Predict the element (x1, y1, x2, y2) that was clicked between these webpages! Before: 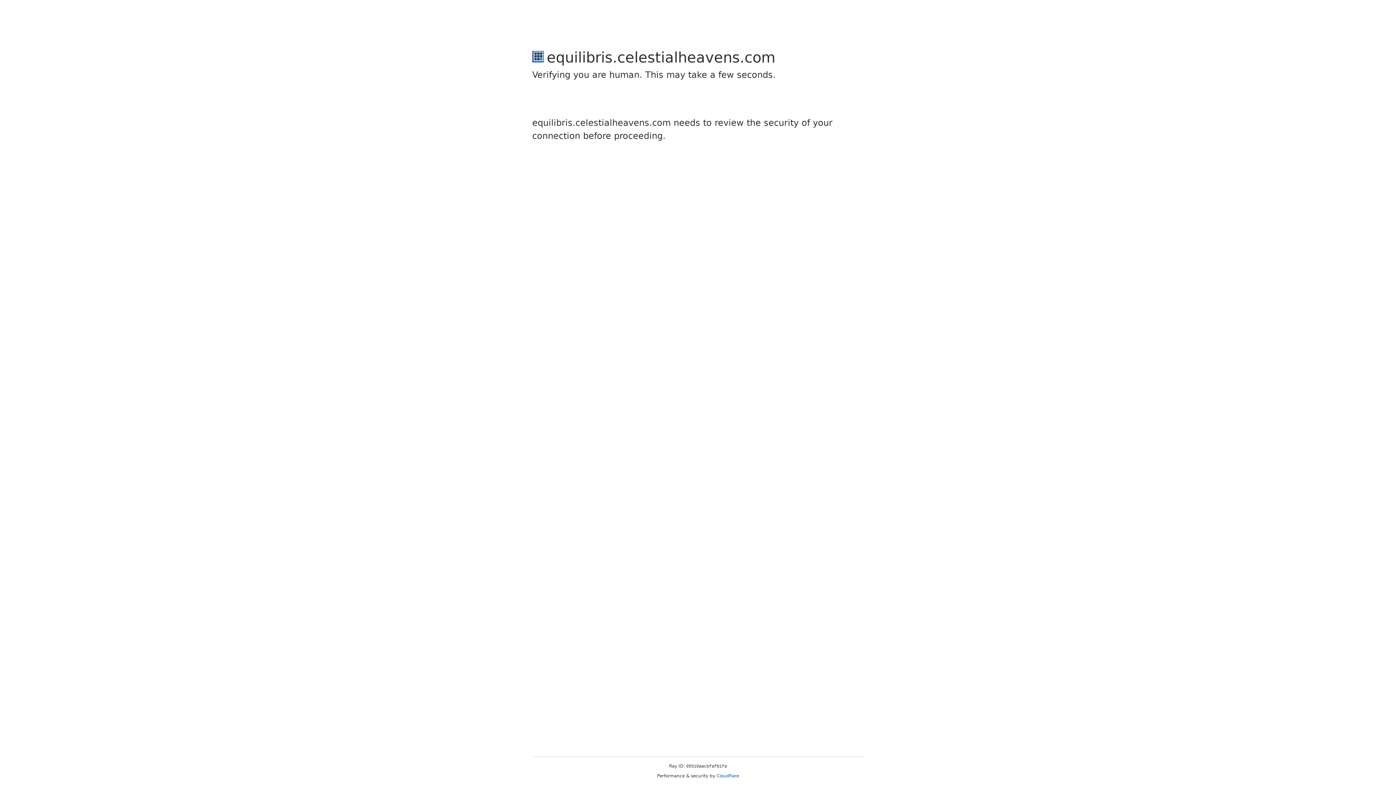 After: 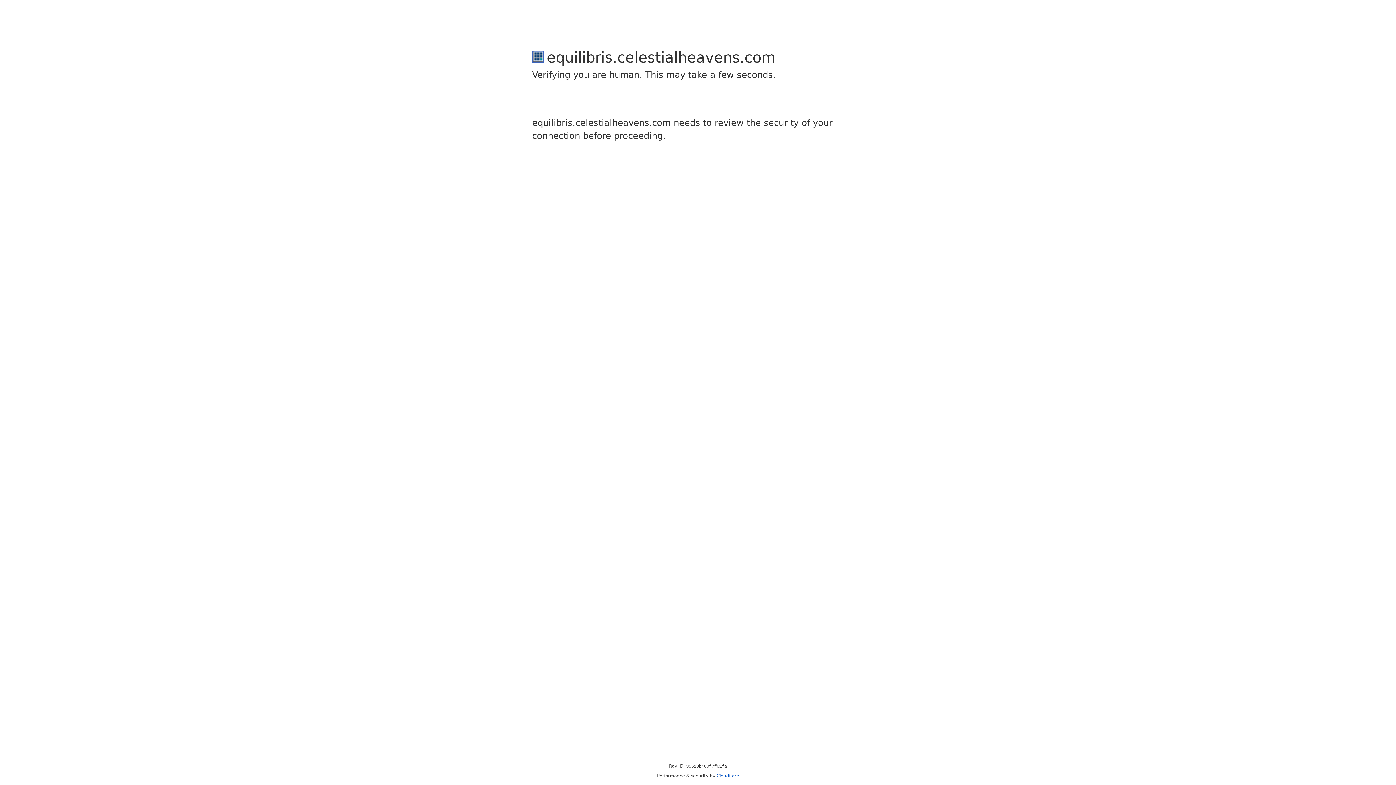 Action: label: Cloudflare bbox: (716, 773, 739, 778)